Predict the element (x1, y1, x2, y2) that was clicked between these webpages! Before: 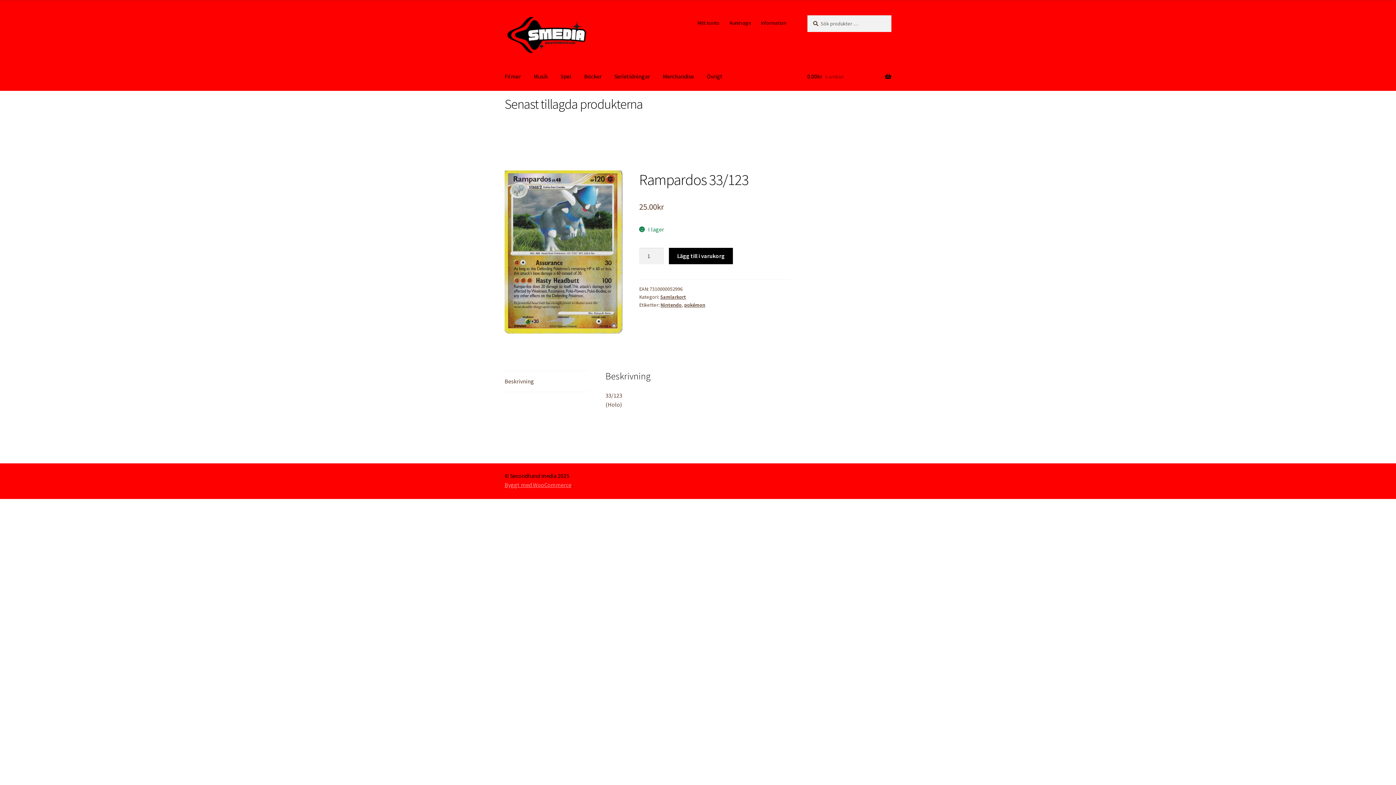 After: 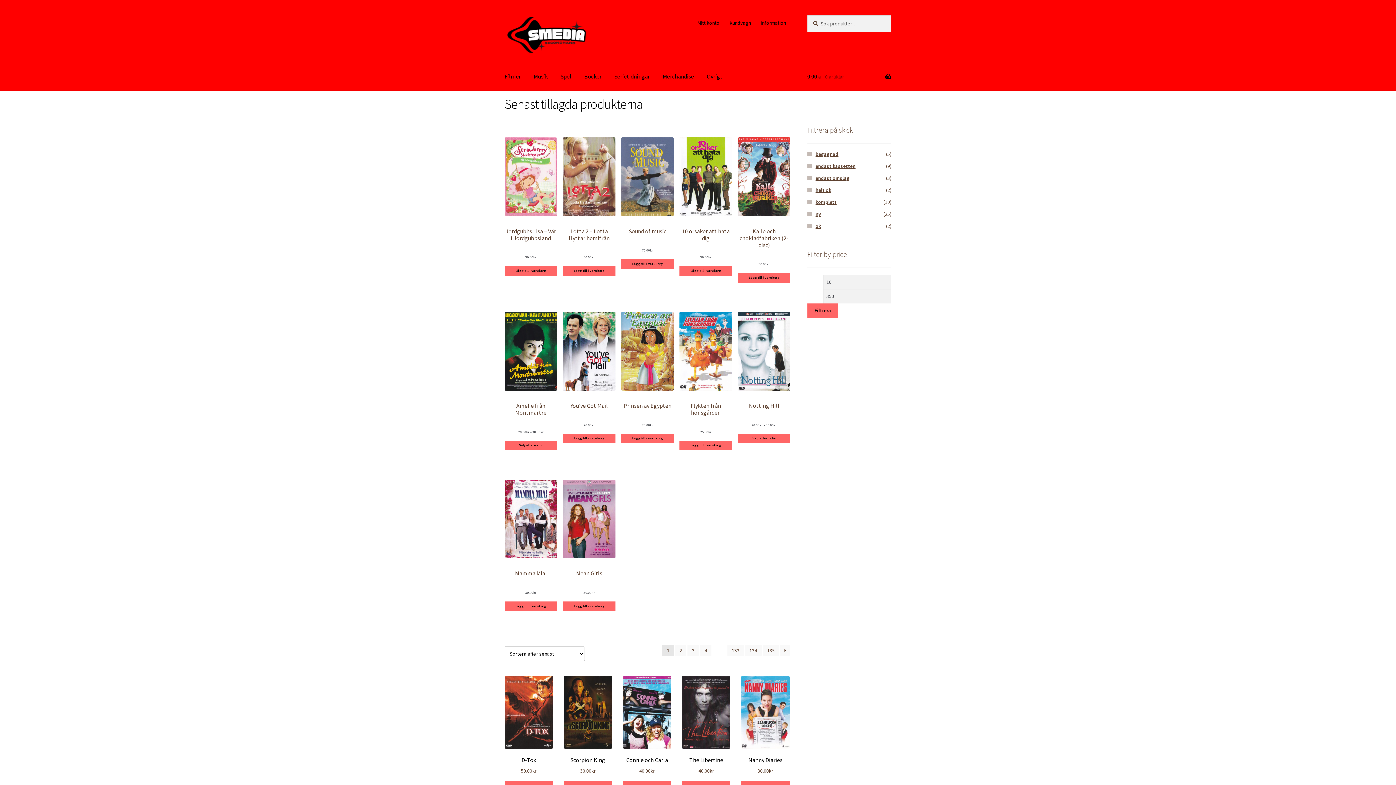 Action: bbox: (504, 15, 588, 54)